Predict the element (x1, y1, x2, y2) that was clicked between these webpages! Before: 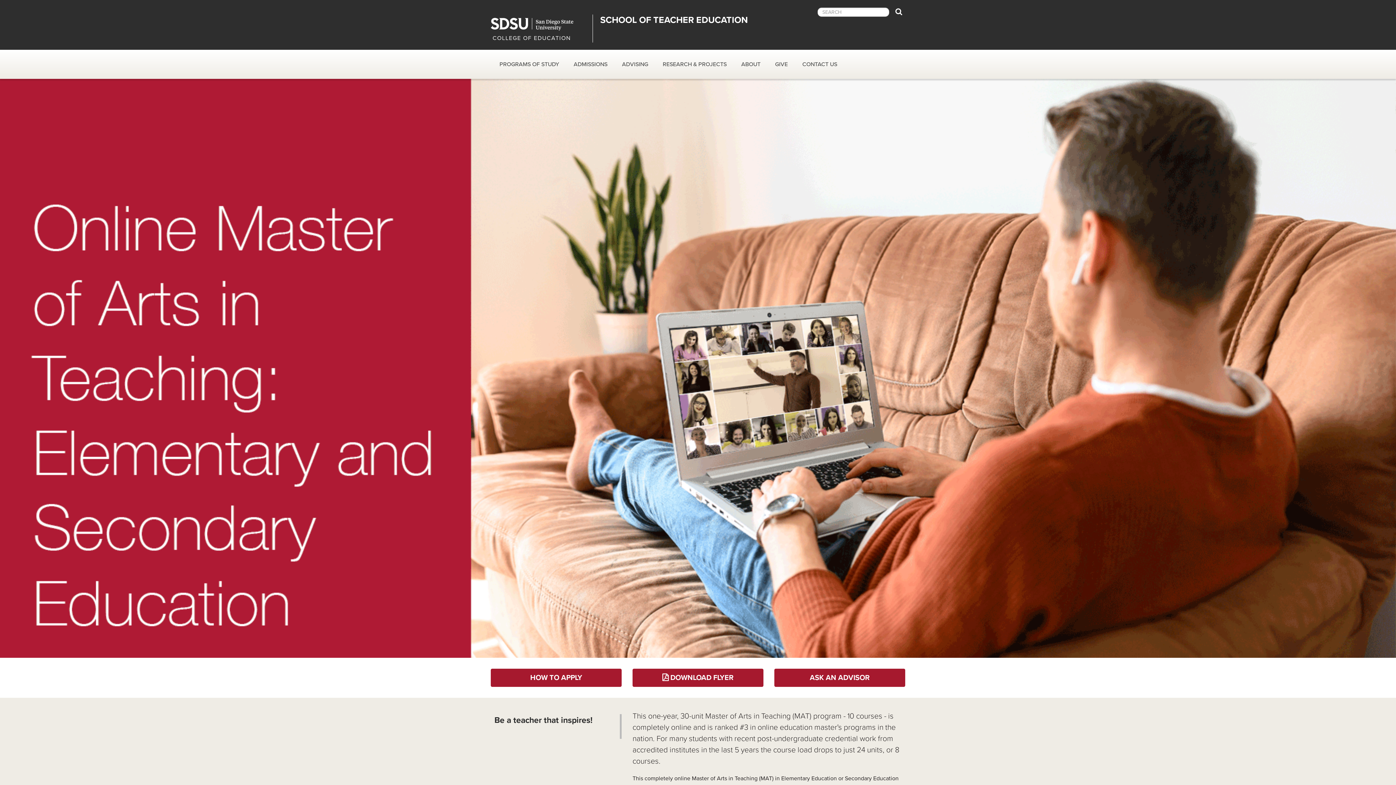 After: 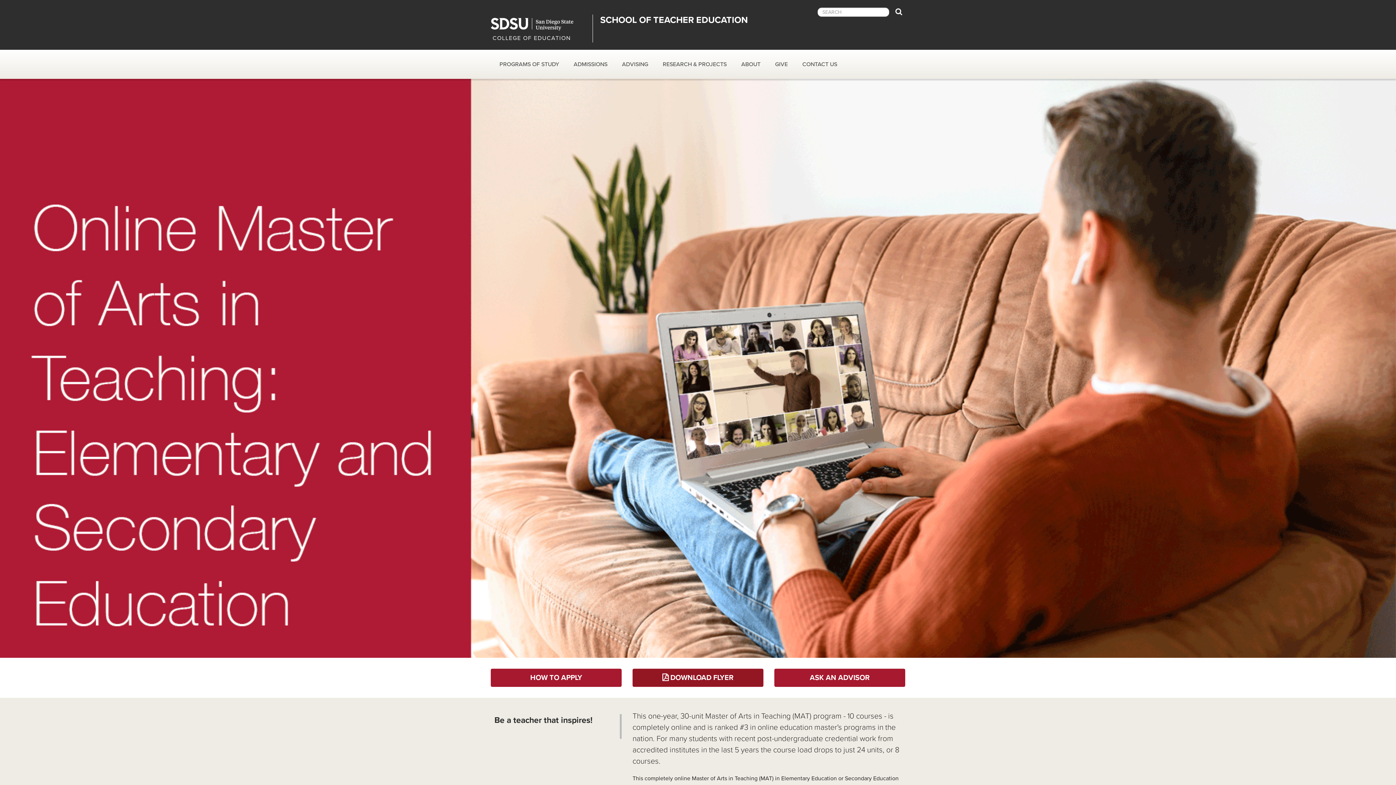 Action: label: DOWNLOAD FLYER bbox: (632, 669, 763, 687)